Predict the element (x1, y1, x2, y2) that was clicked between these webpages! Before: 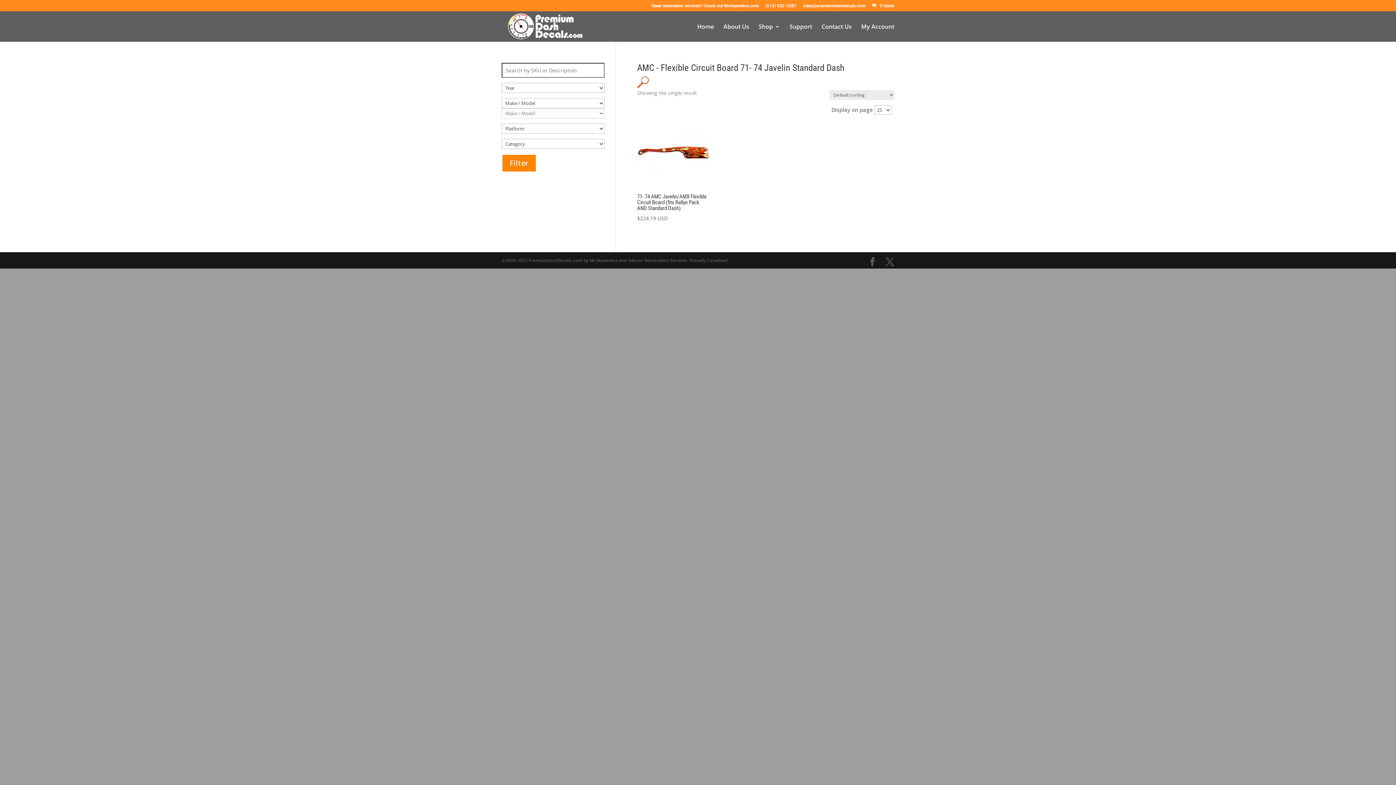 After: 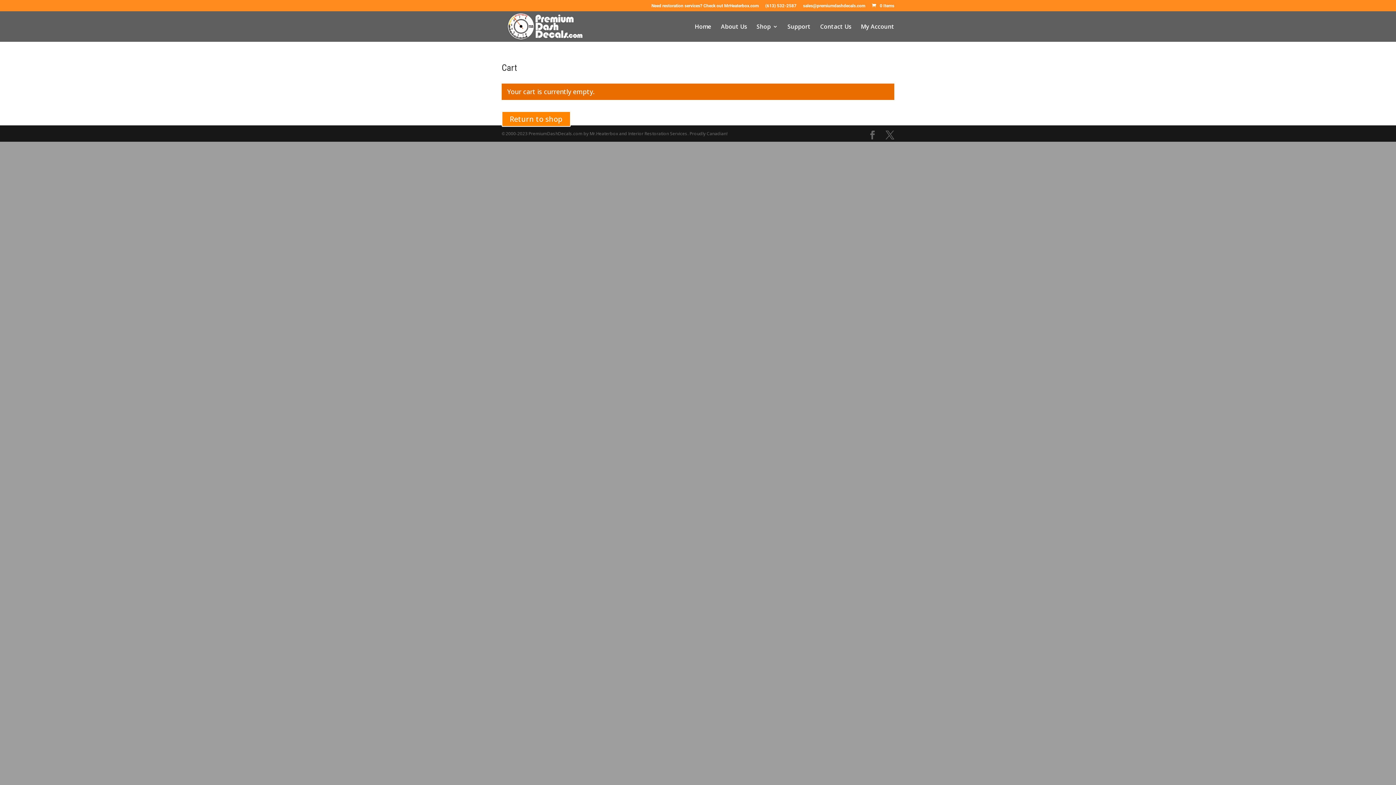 Action: bbox: (870, 3, 894, 8) label:  0 Items